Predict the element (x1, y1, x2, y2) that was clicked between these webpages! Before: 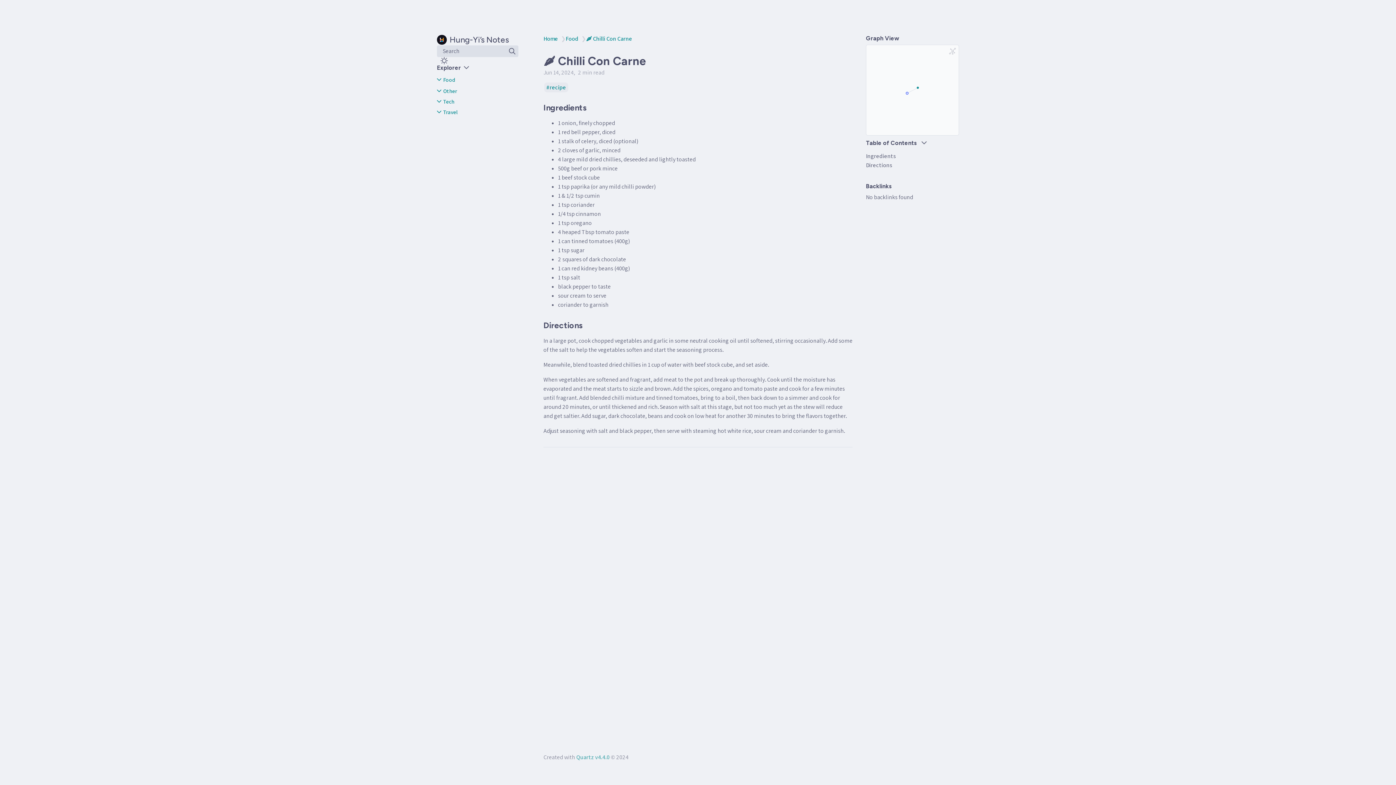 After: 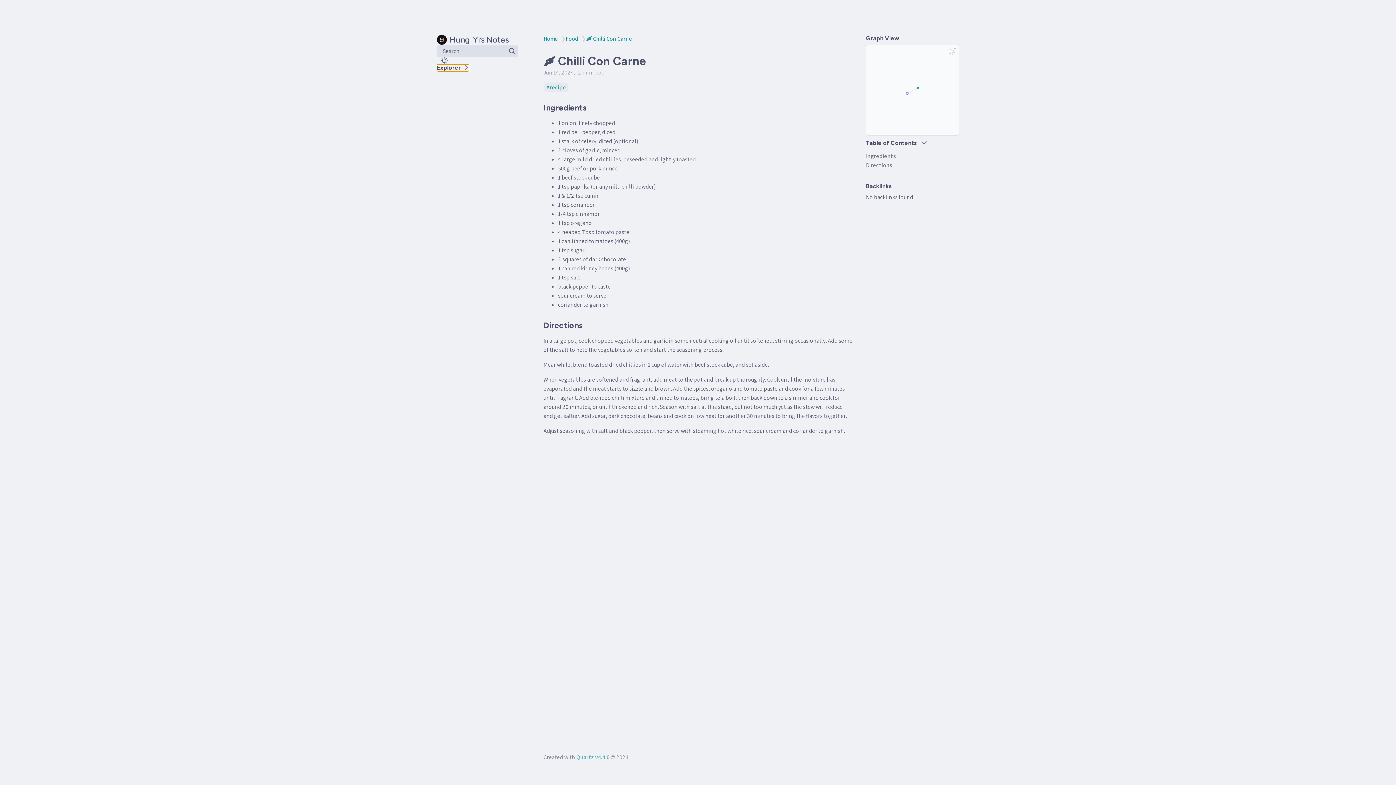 Action: label: Explorer bbox: (437, 64, 469, 71)